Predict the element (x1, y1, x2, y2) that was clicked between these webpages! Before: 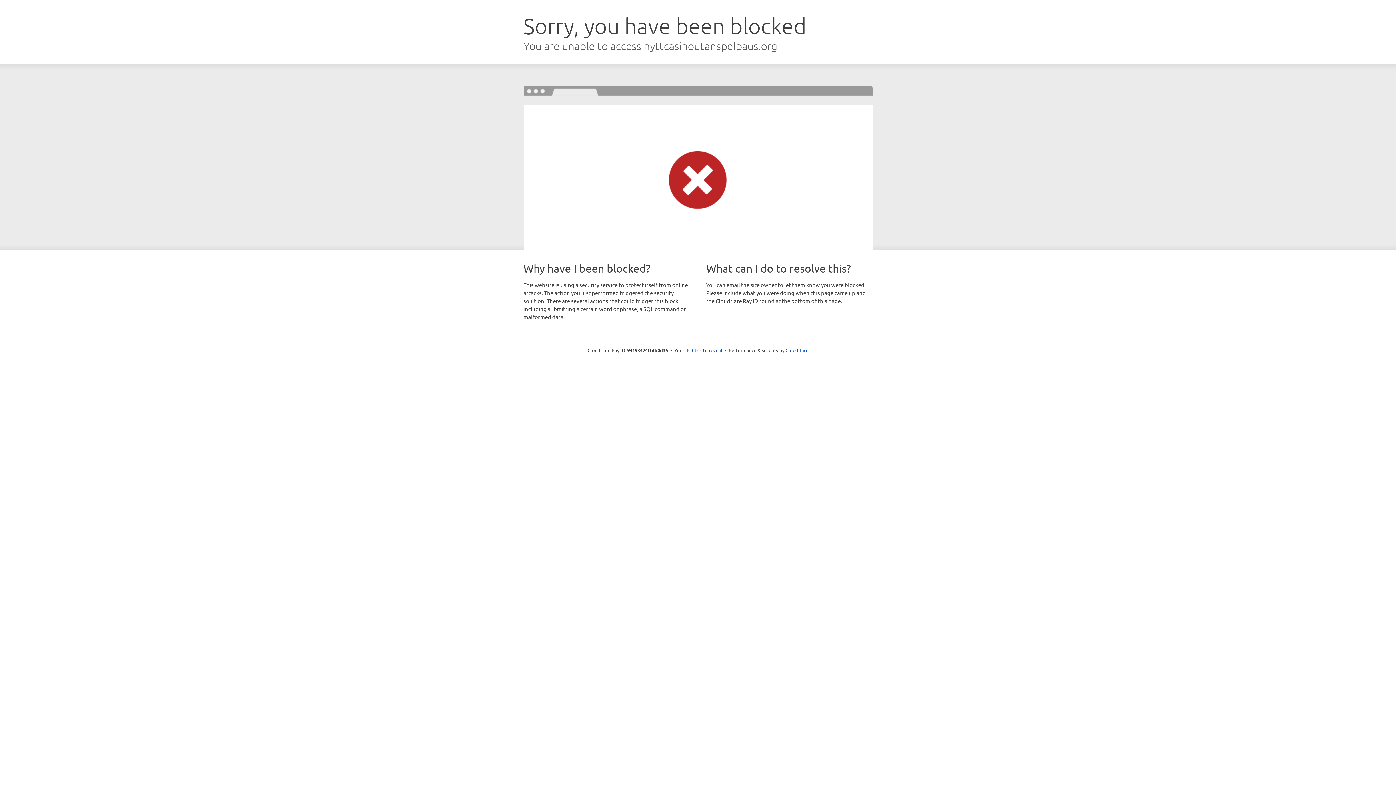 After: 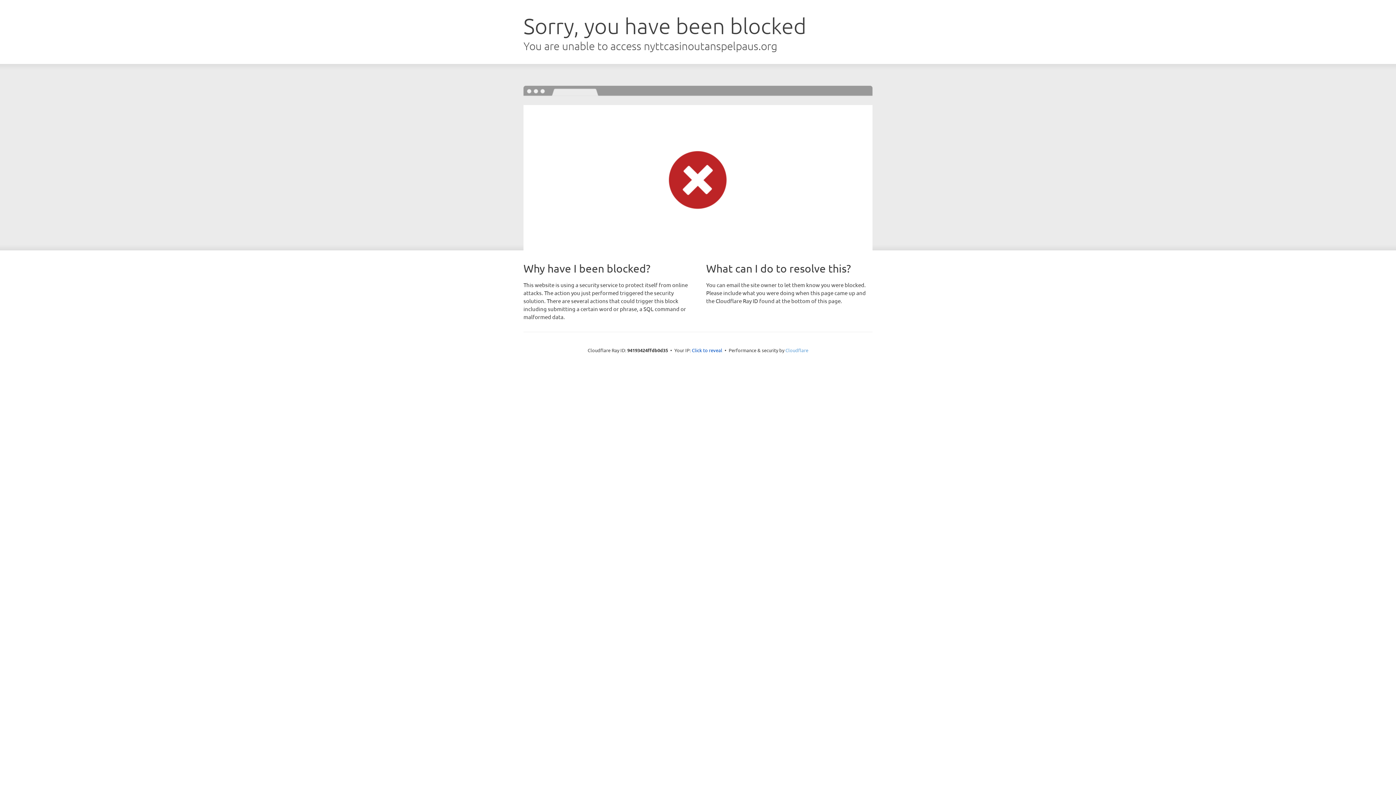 Action: label: Cloudflare bbox: (785, 347, 808, 353)